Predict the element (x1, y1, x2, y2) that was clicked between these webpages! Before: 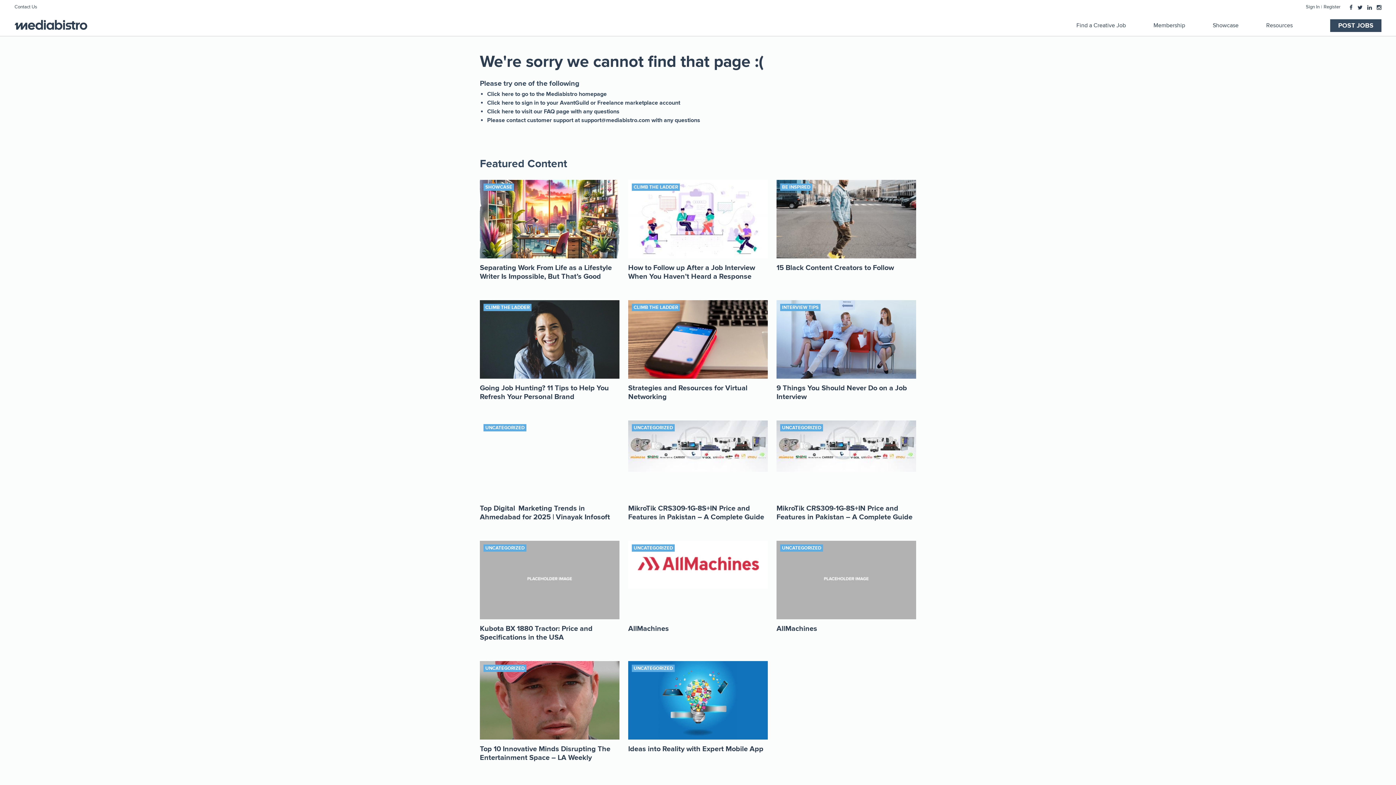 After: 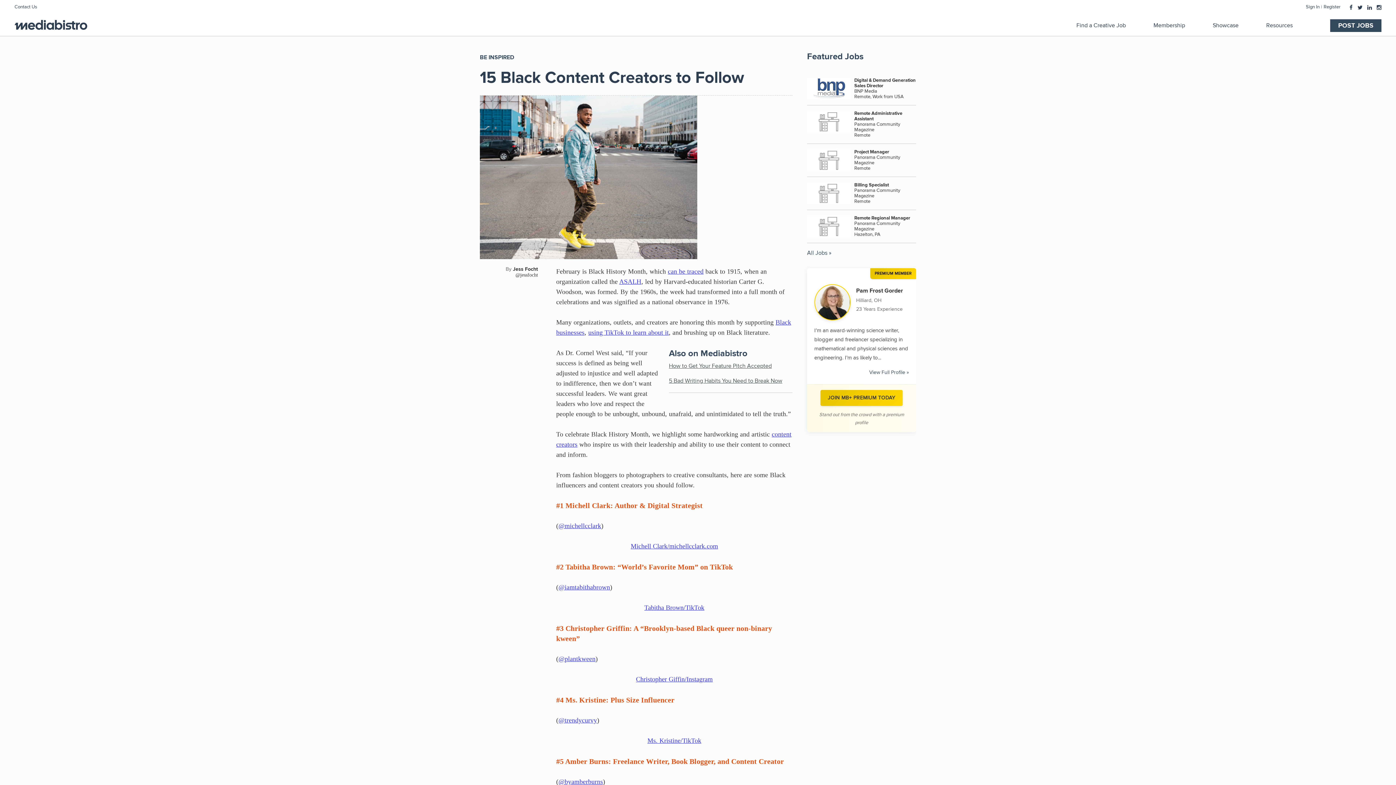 Action: bbox: (776, 263, 894, 272) label: 15 Black Content Creators to Follow